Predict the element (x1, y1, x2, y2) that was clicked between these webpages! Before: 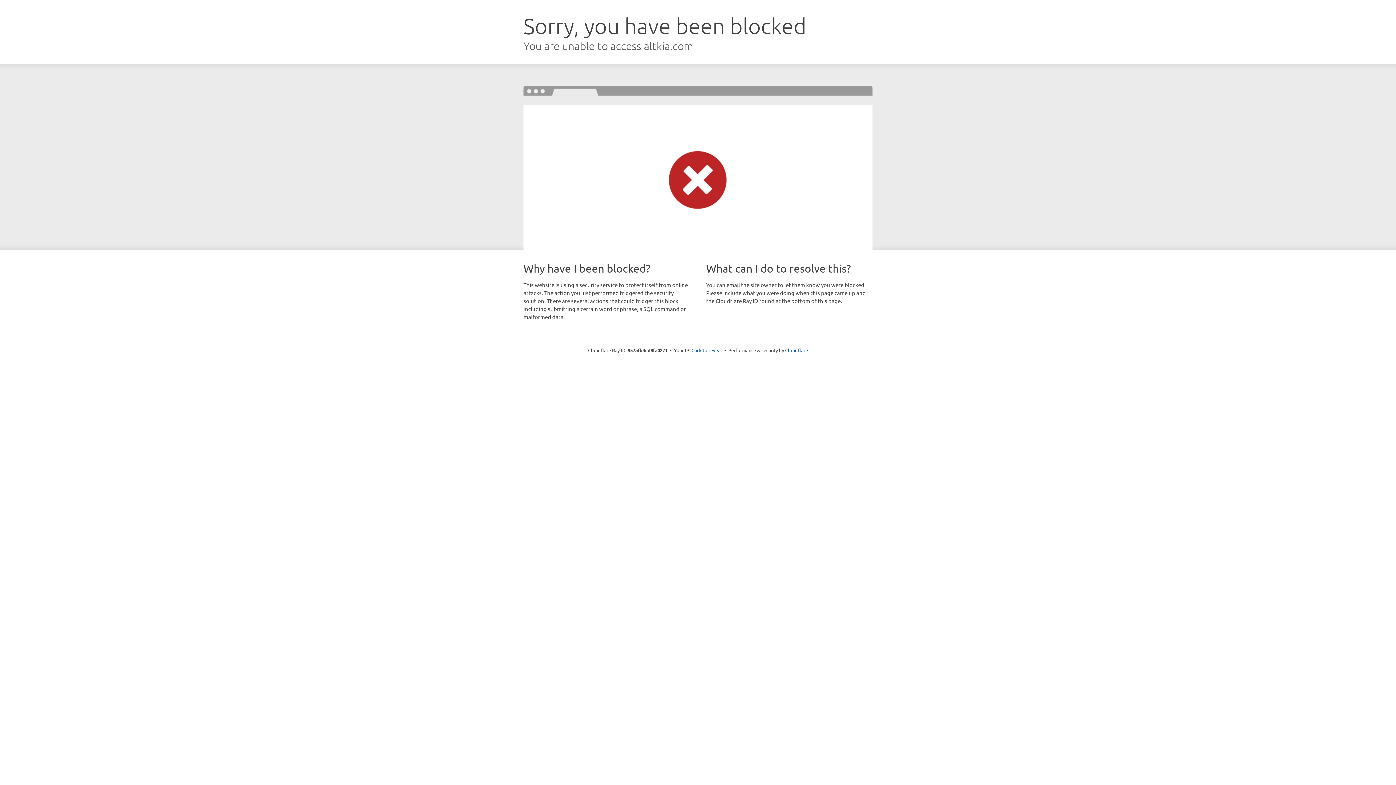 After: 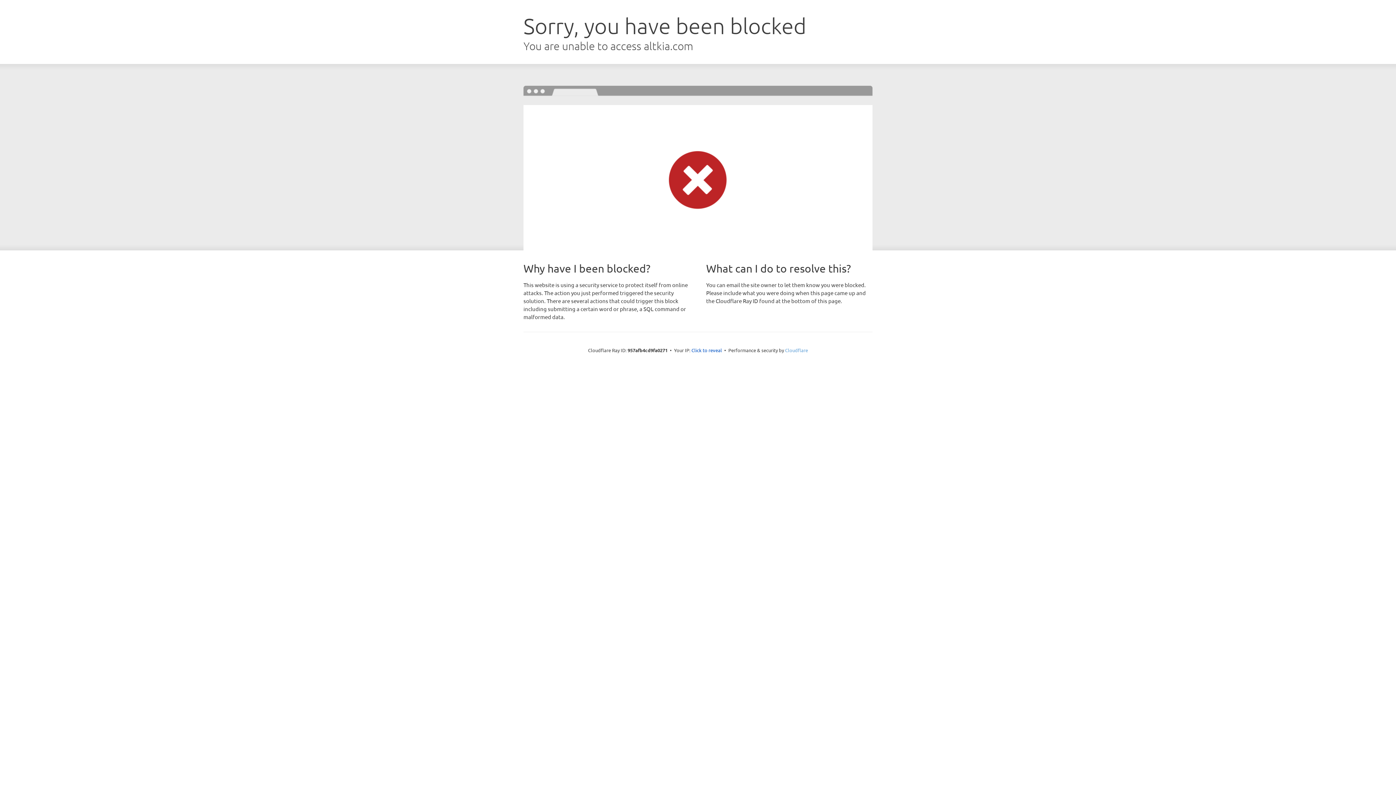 Action: bbox: (785, 347, 808, 353) label: Cloudflare